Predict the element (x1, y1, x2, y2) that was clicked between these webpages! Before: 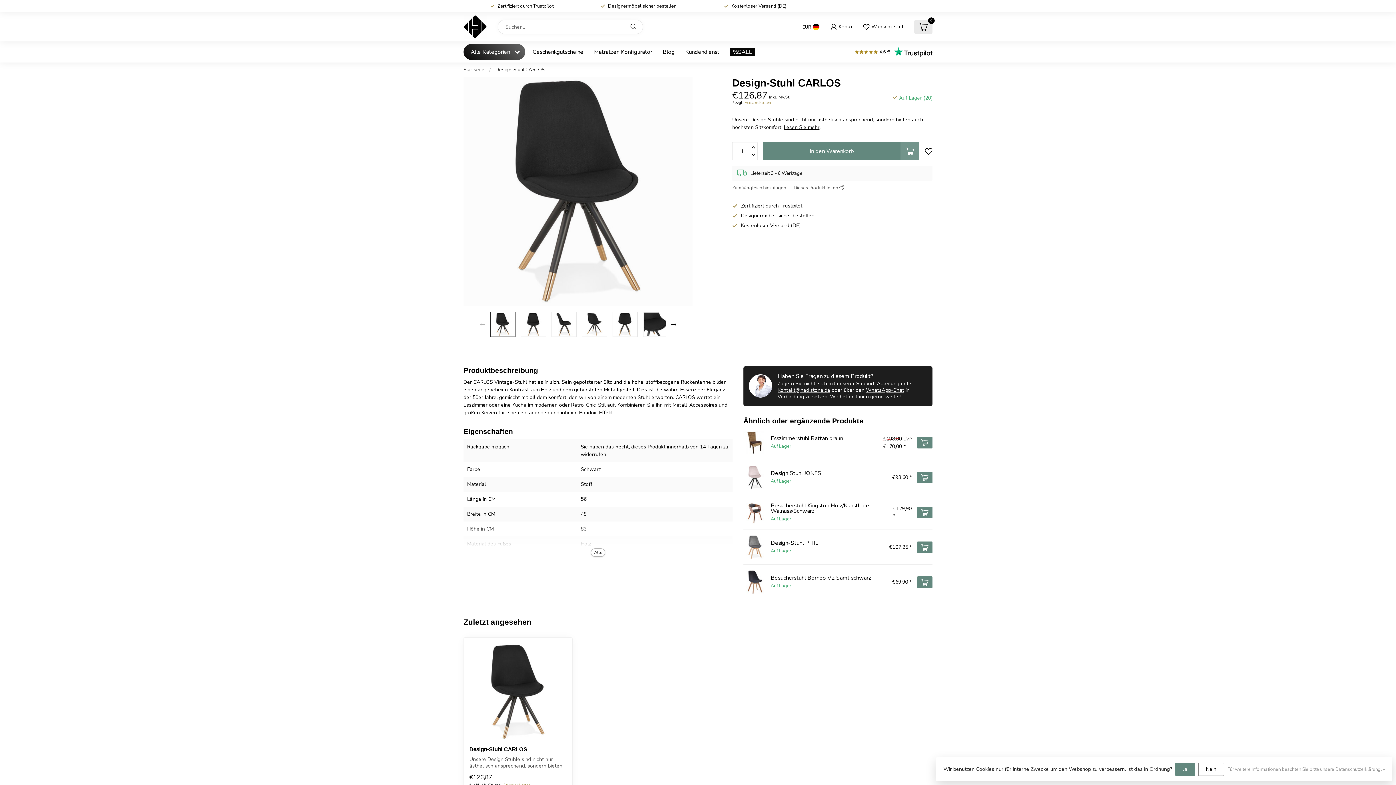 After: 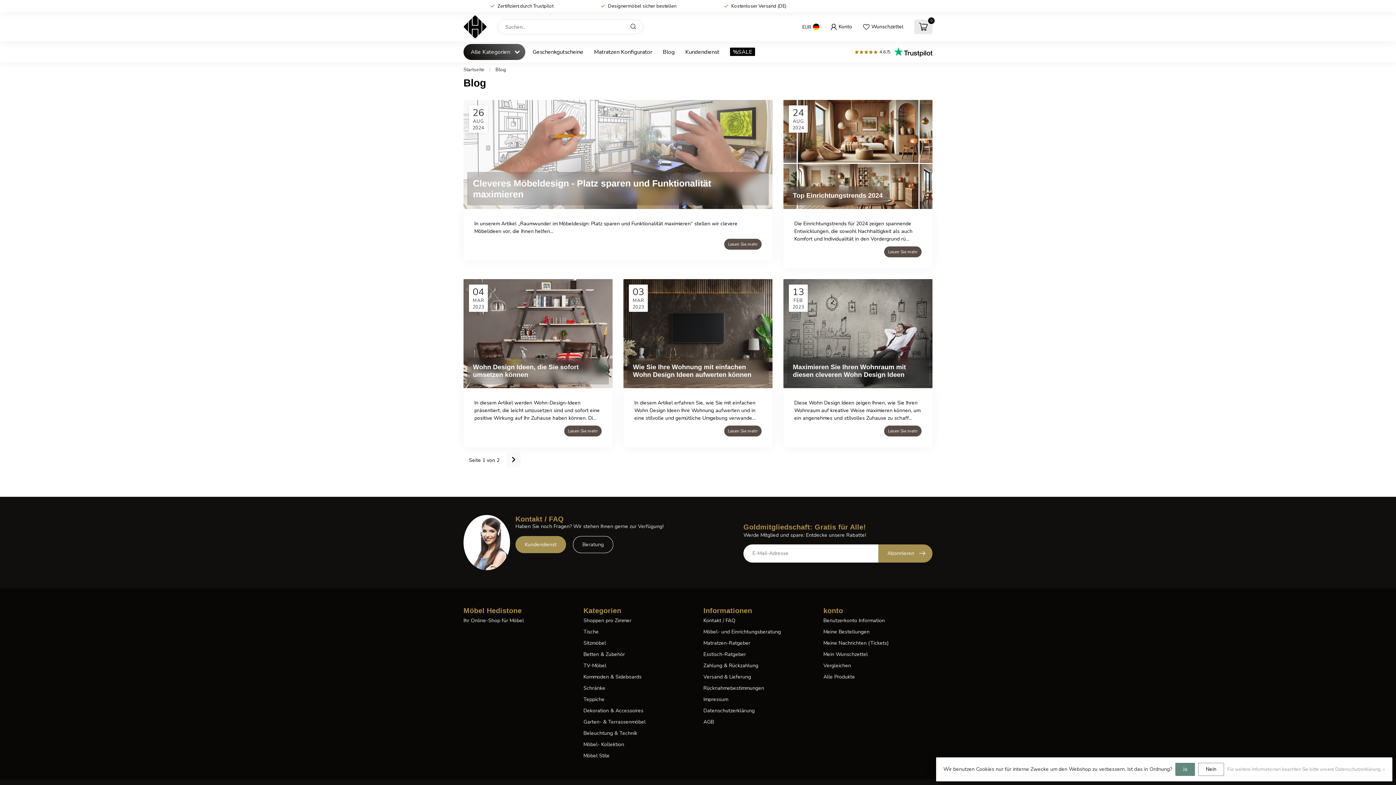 Action: label: Blog bbox: (662, 47, 674, 56)